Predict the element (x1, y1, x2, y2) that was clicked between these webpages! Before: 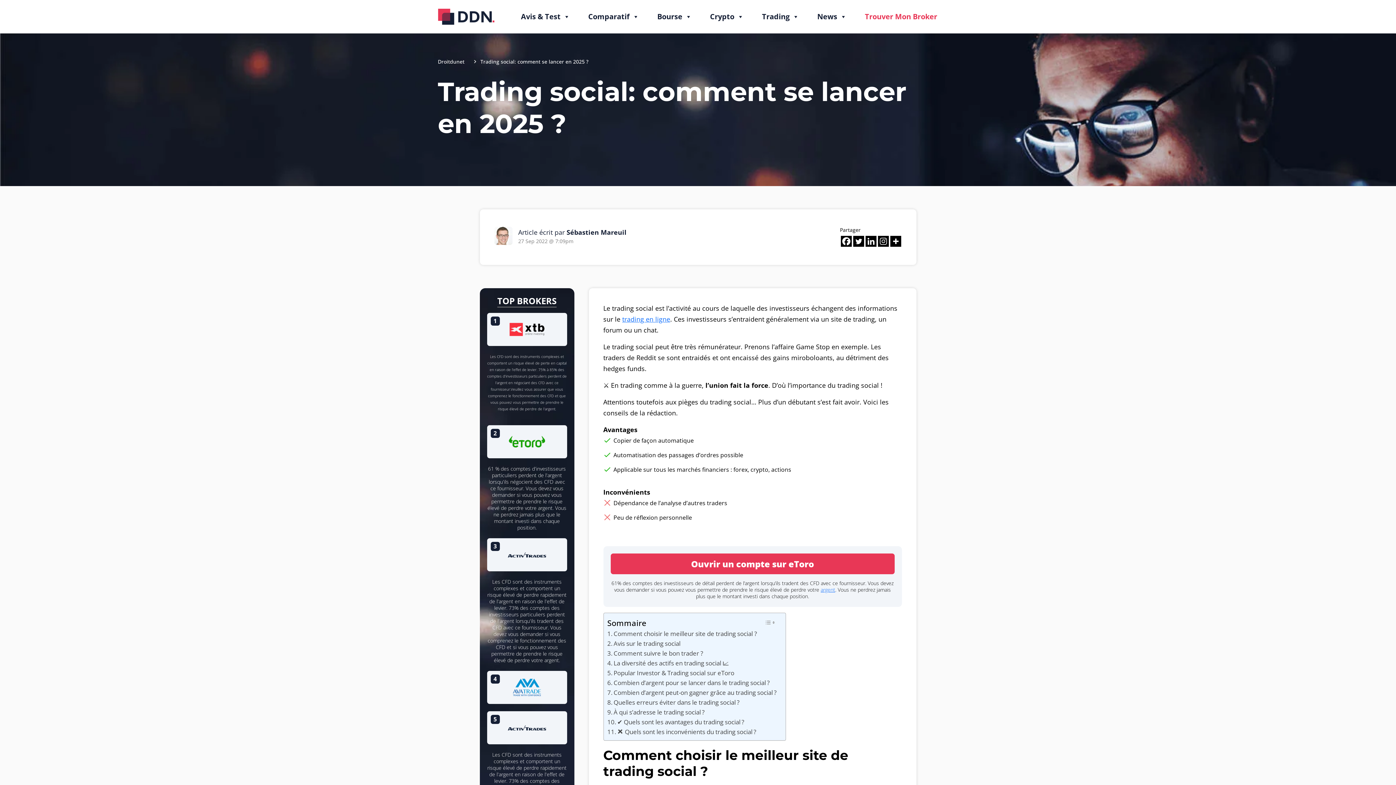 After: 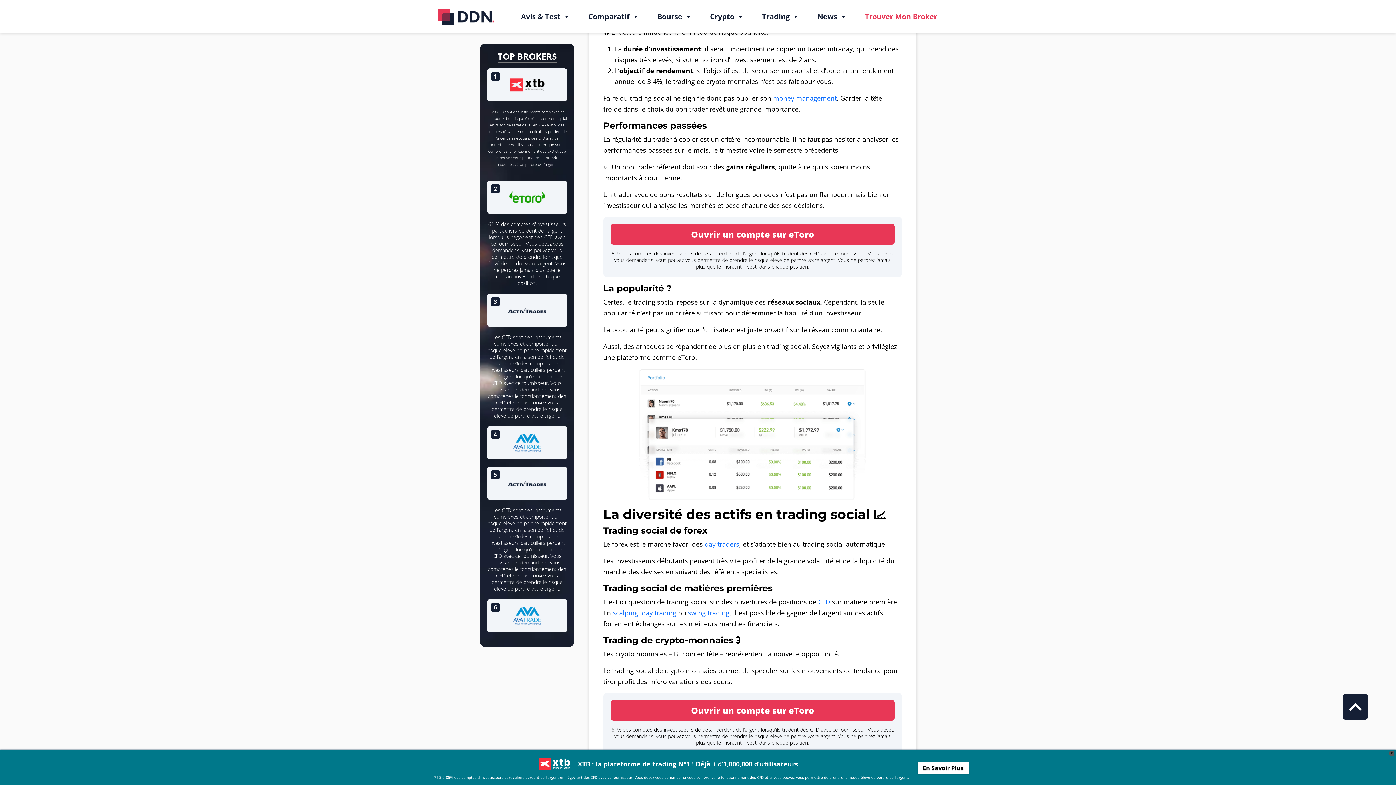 Action: bbox: (607, 648, 704, 658) label: Comment suivre le bon trader ? 